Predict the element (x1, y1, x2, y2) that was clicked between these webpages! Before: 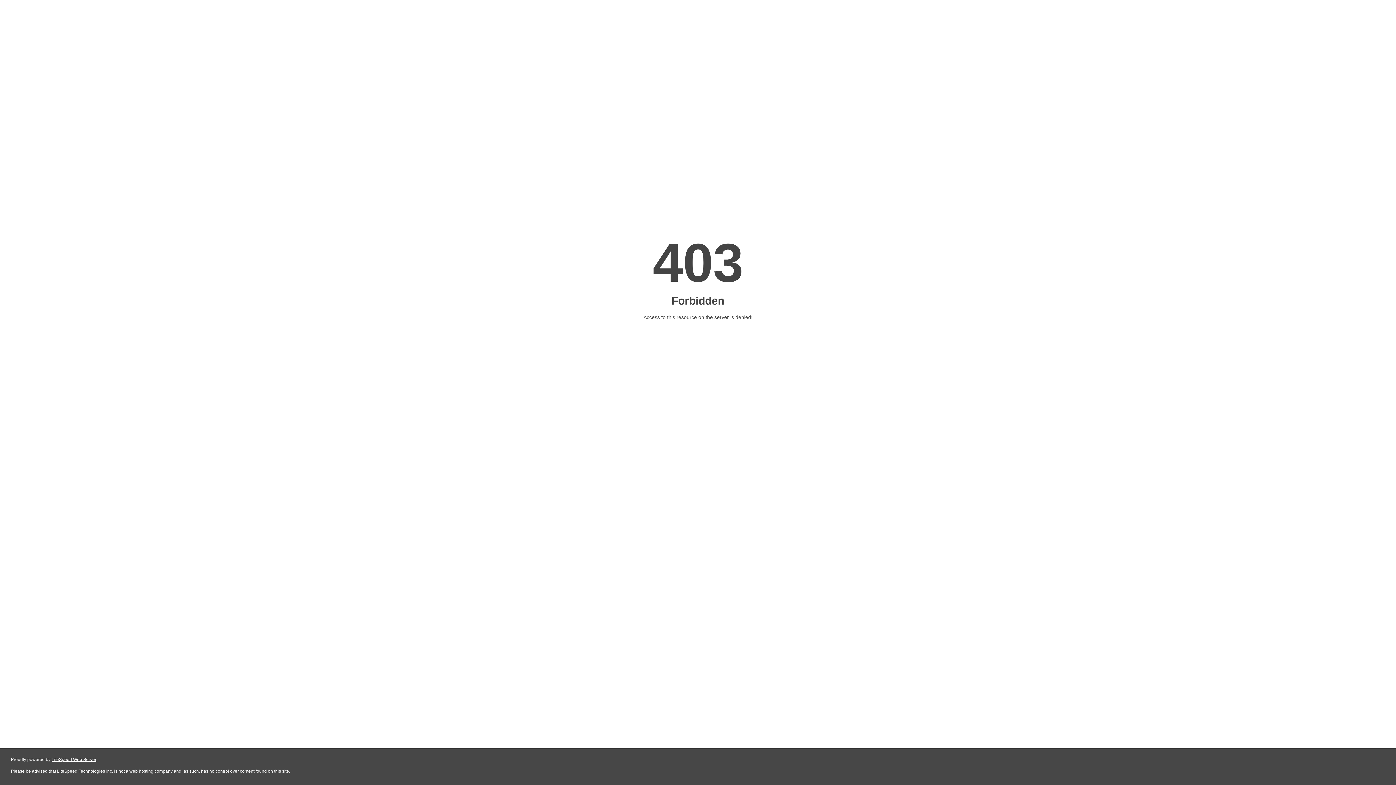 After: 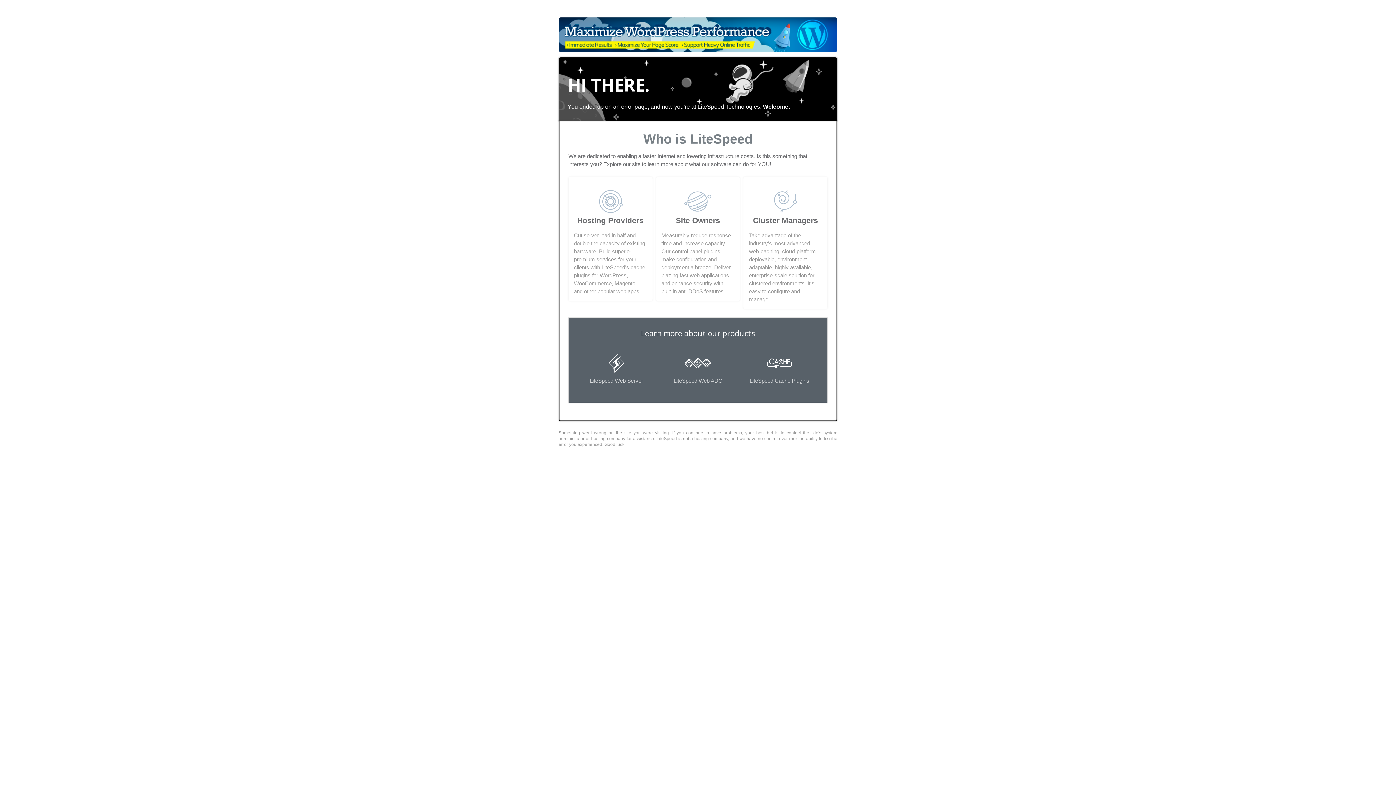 Action: bbox: (51, 757, 96, 762) label: LiteSpeed Web Server